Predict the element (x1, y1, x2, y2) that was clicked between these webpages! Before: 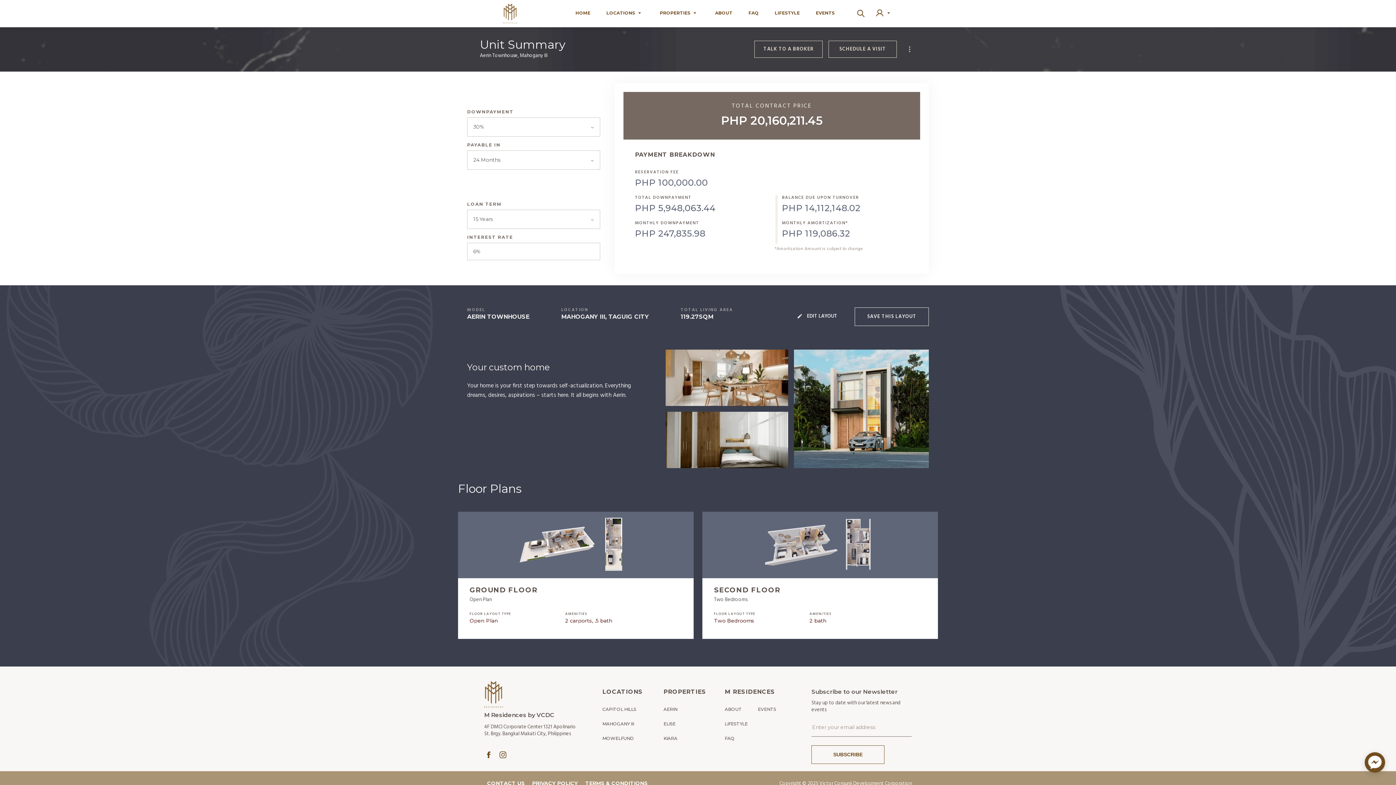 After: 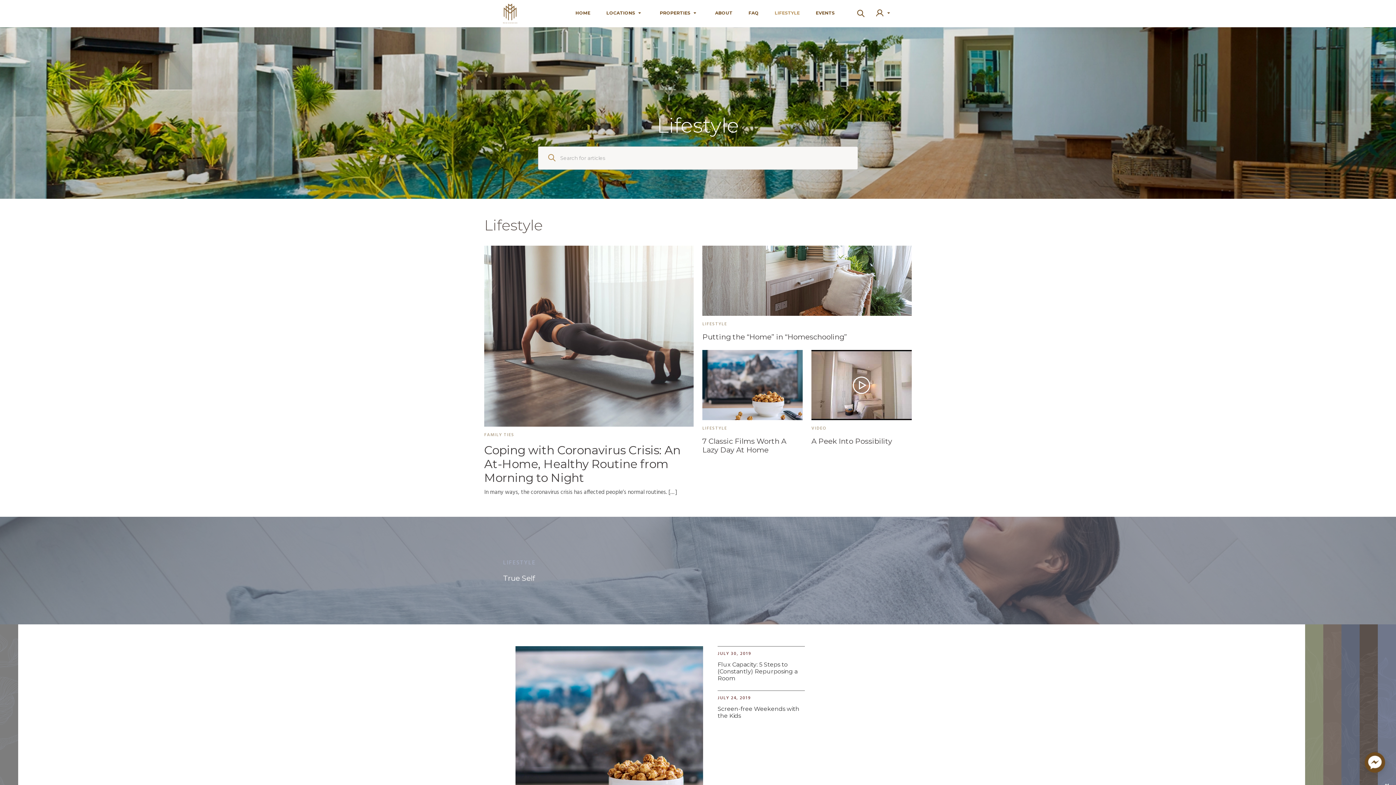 Action: label: LIFESTYLE bbox: (724, 718, 747, 729)